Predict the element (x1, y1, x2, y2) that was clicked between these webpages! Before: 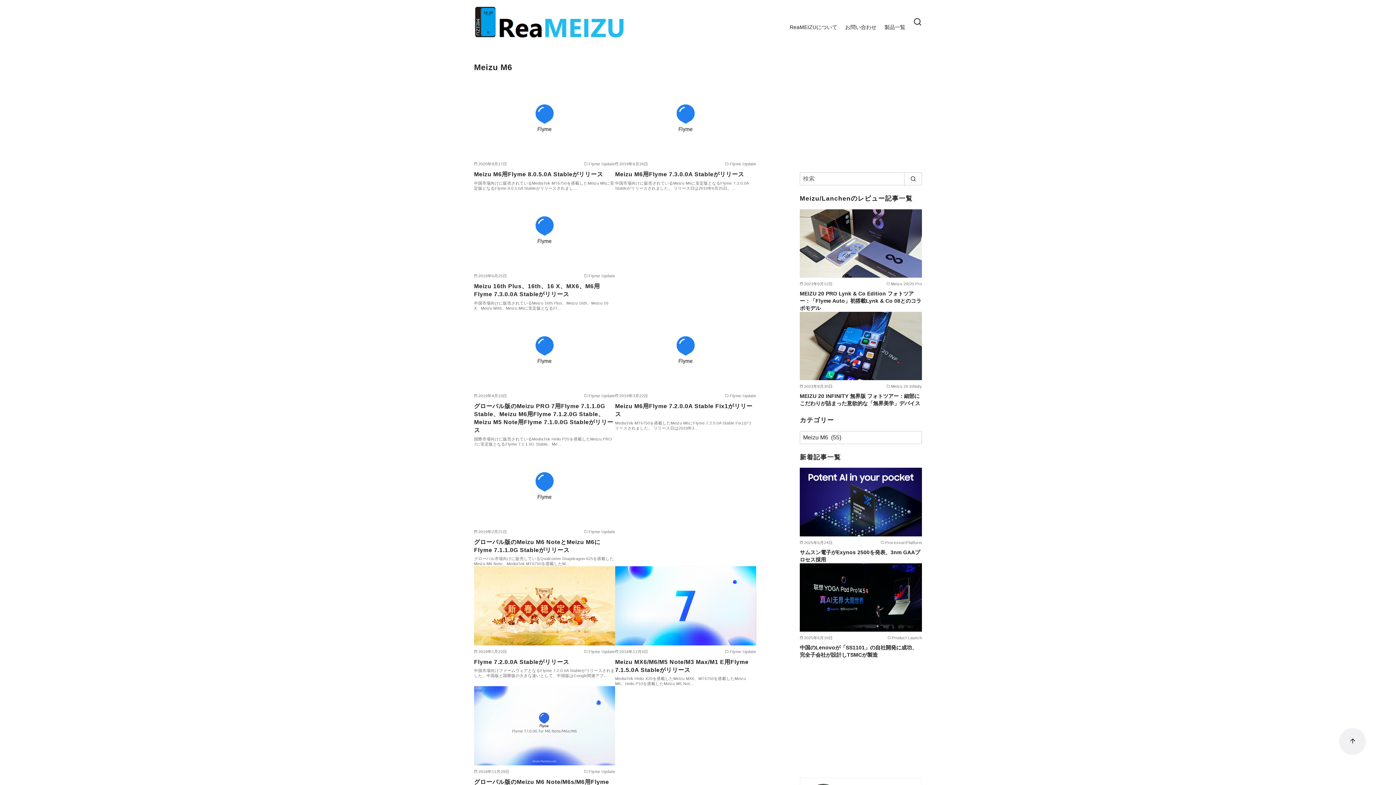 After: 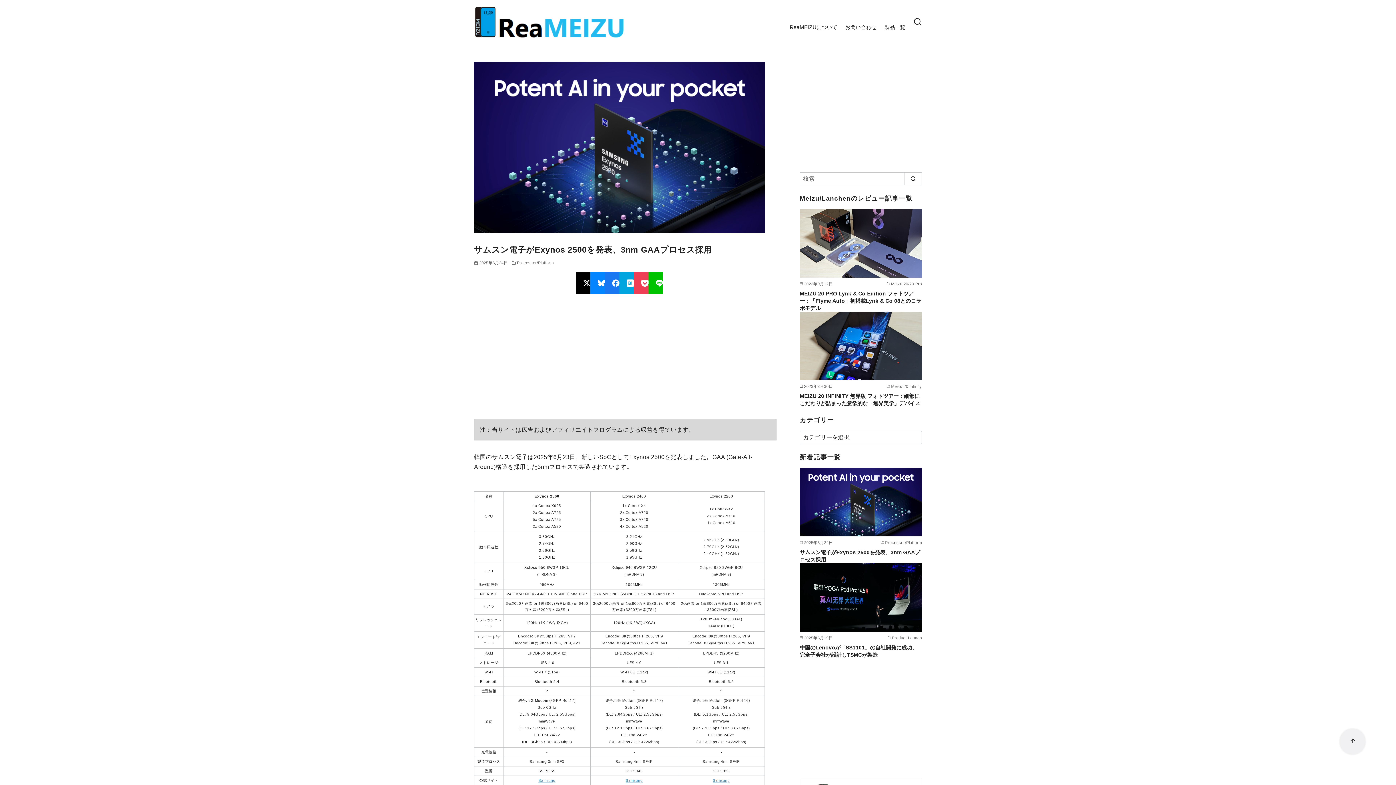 Action: bbox: (800, 549, 920, 562) label: サムスン電子がExynos 2500を発表、3nm GAAプロセス採用